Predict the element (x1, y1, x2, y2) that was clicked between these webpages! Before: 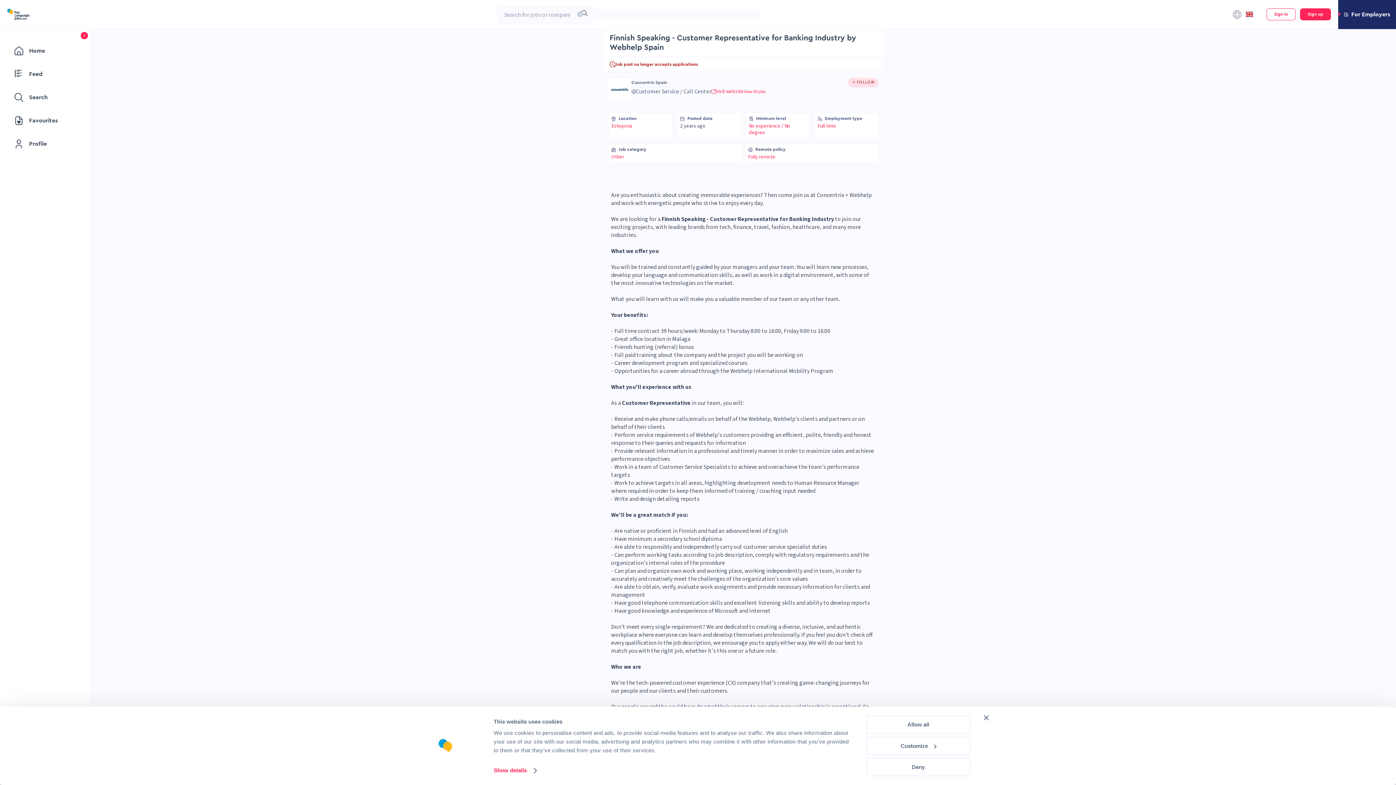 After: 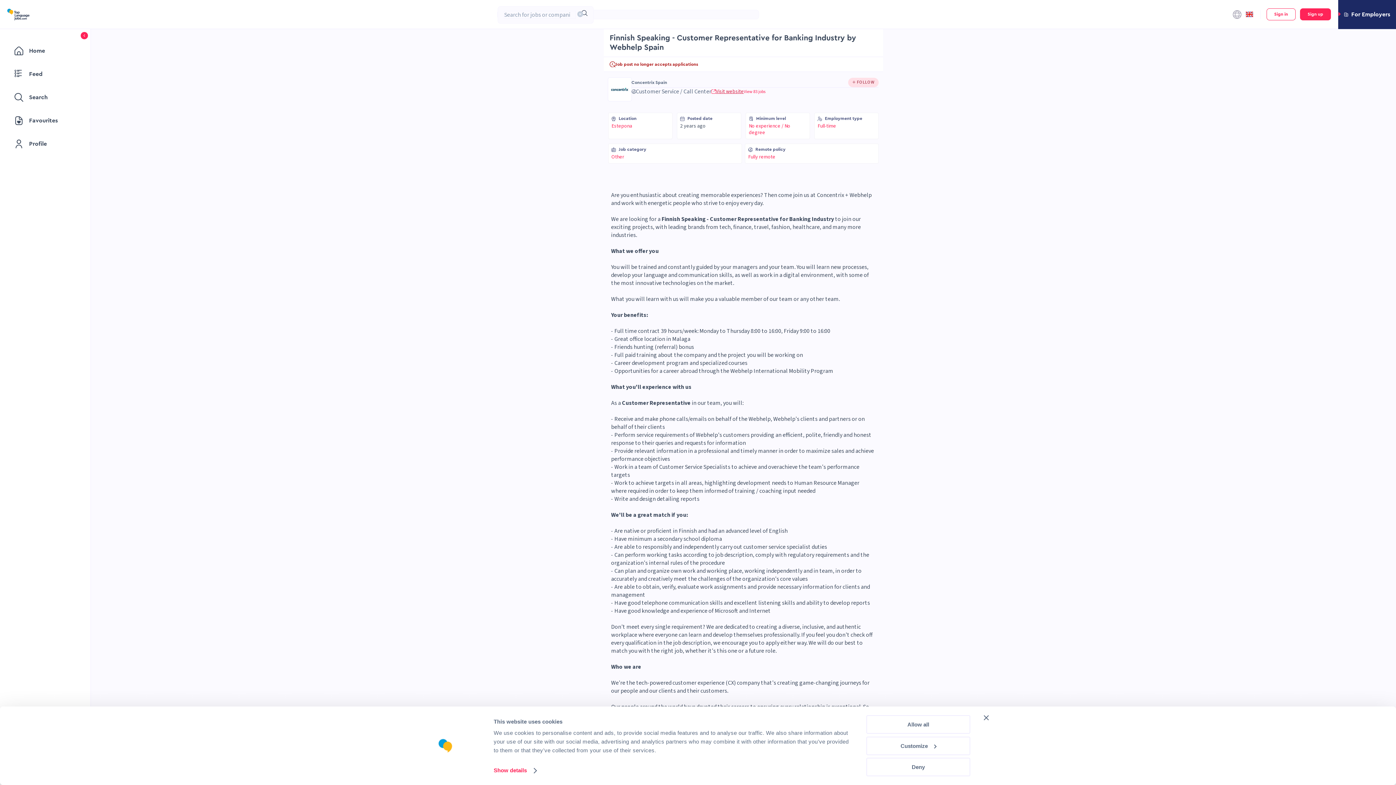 Action: bbox: (711, 88, 744, 94) label: Visit website